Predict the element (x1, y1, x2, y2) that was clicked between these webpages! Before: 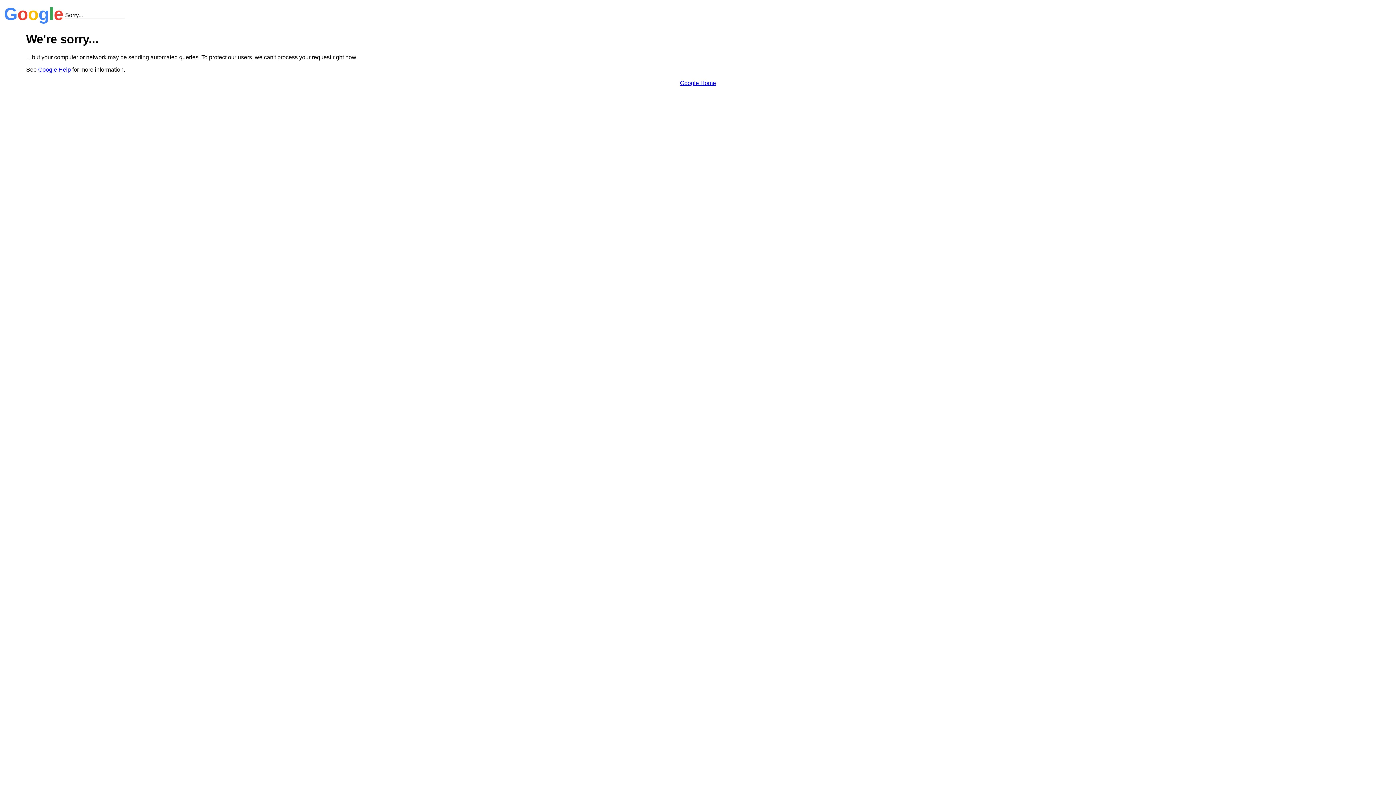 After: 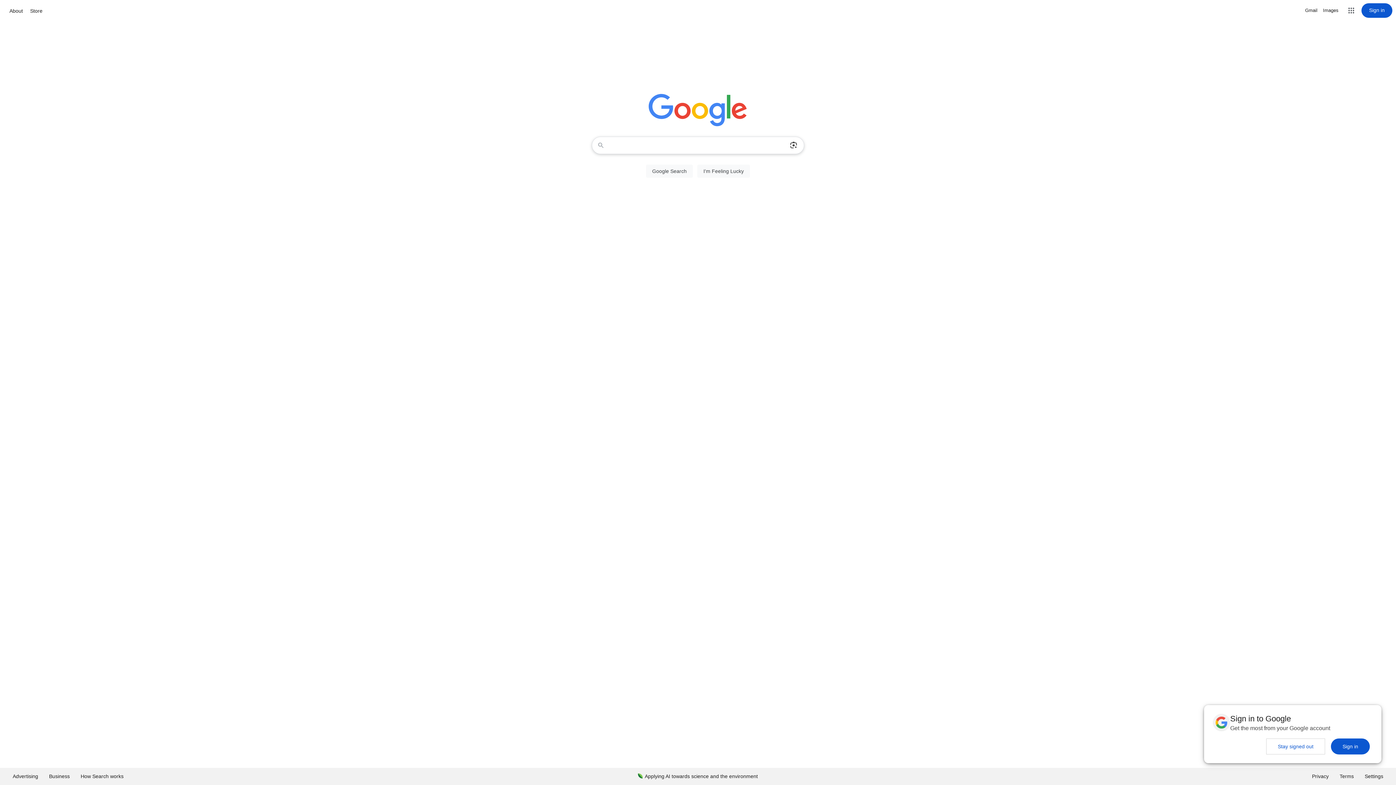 Action: label: Google Home bbox: (680, 79, 716, 86)